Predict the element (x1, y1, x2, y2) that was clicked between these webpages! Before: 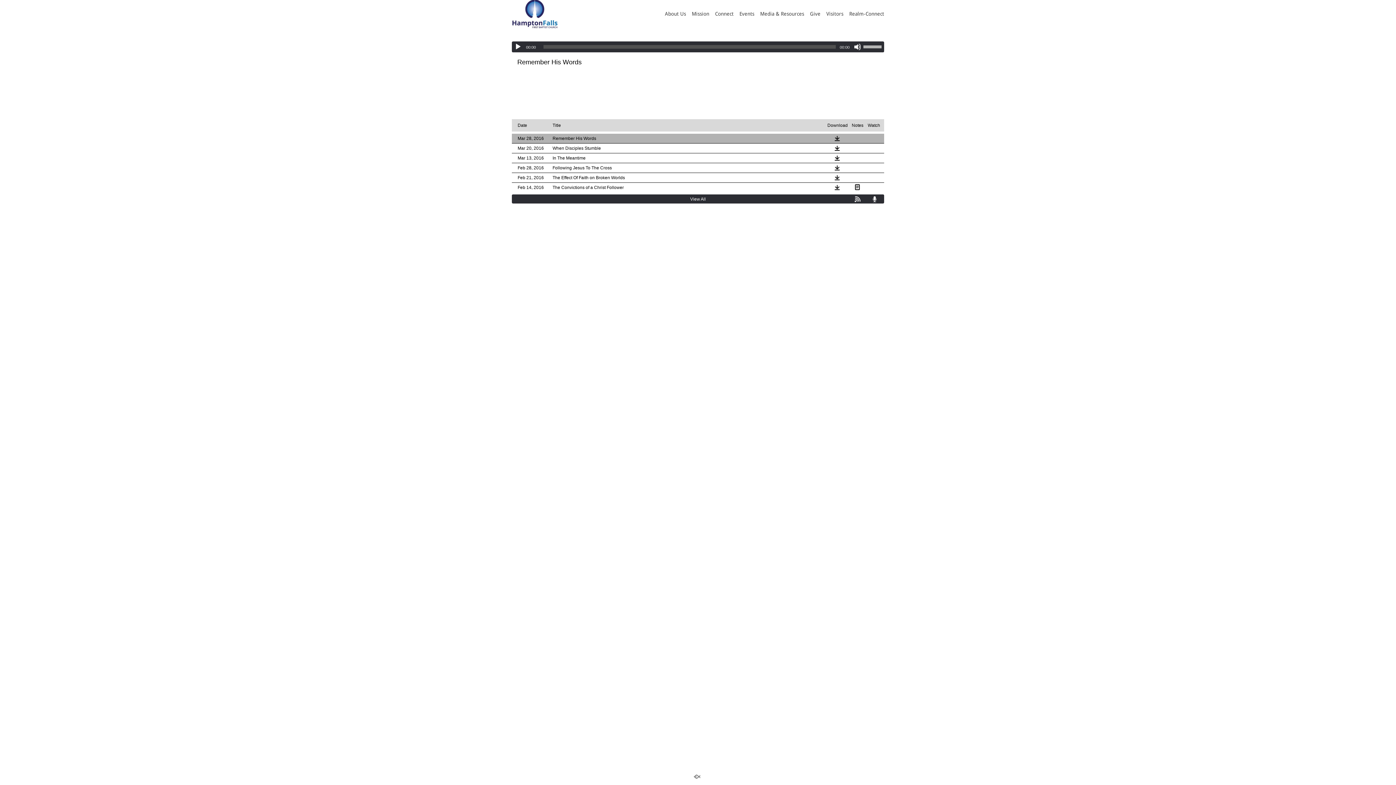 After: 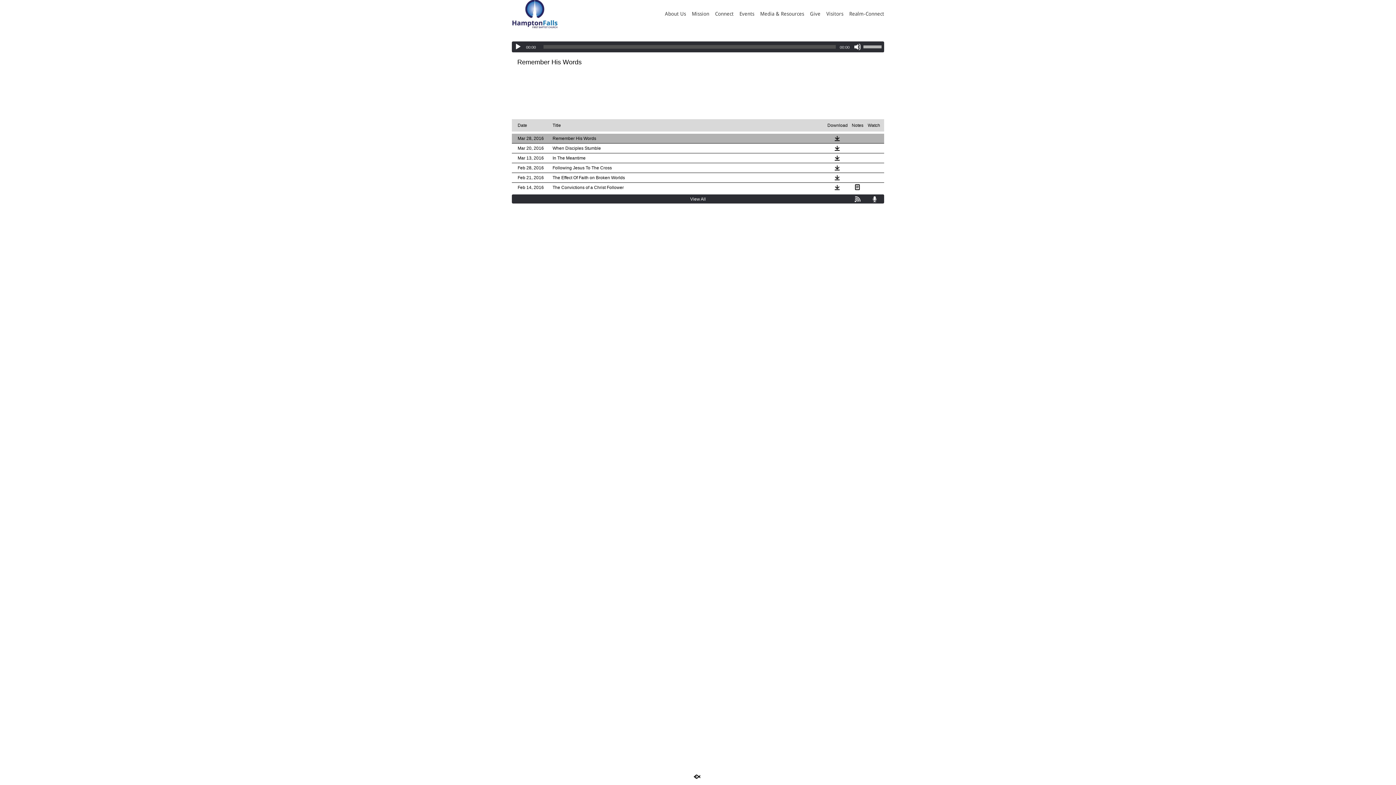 Action: bbox: (693, 774, 702, 780)